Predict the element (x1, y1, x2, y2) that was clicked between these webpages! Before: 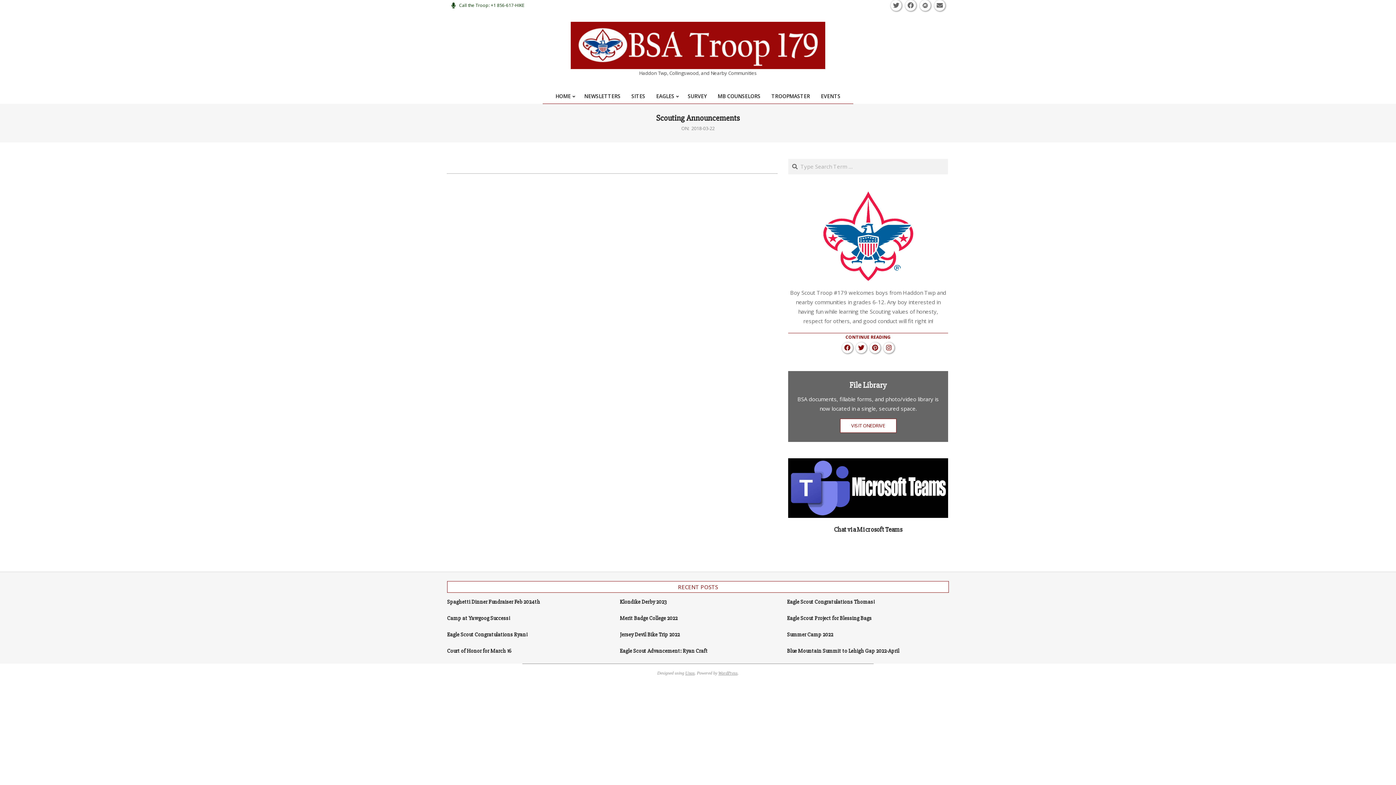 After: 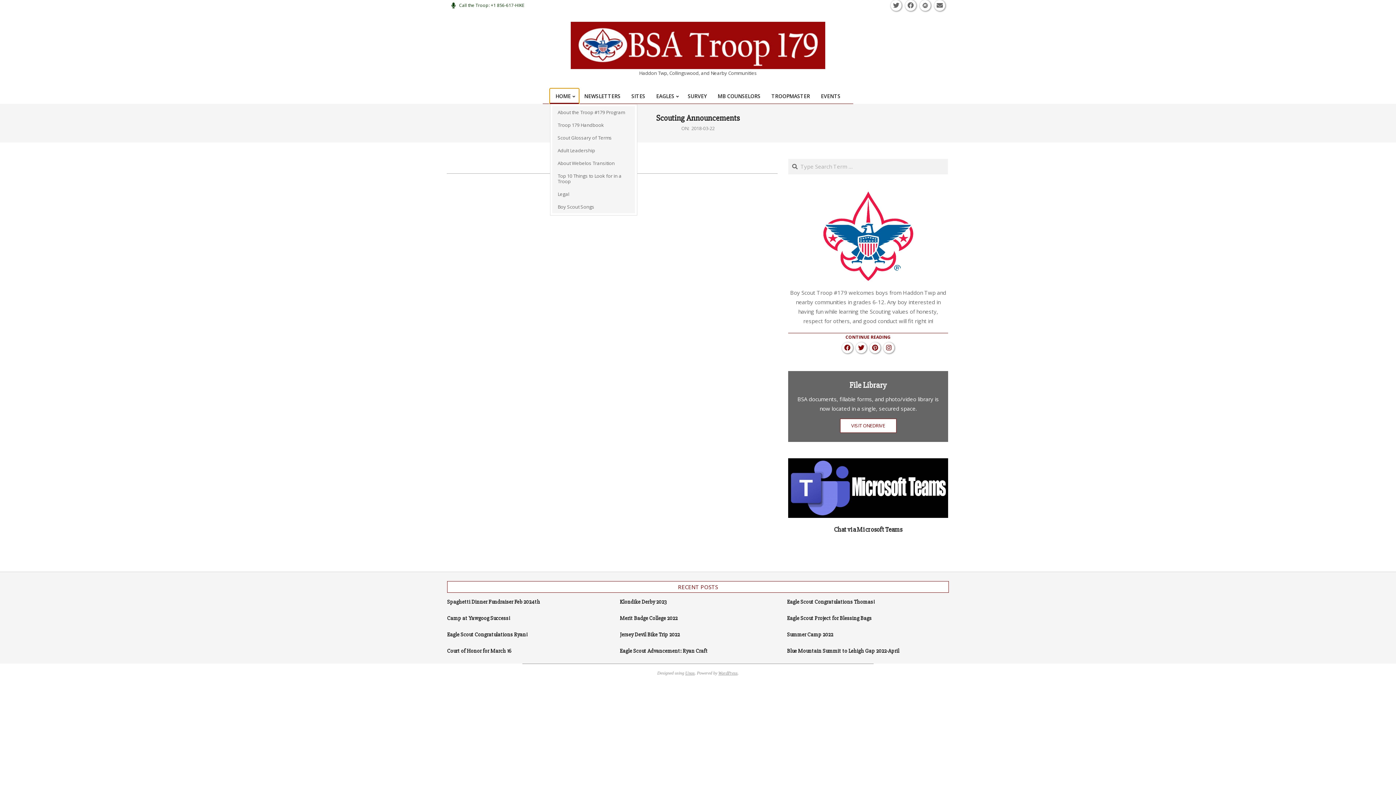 Action: label: HOME bbox: (550, 88, 578, 104)